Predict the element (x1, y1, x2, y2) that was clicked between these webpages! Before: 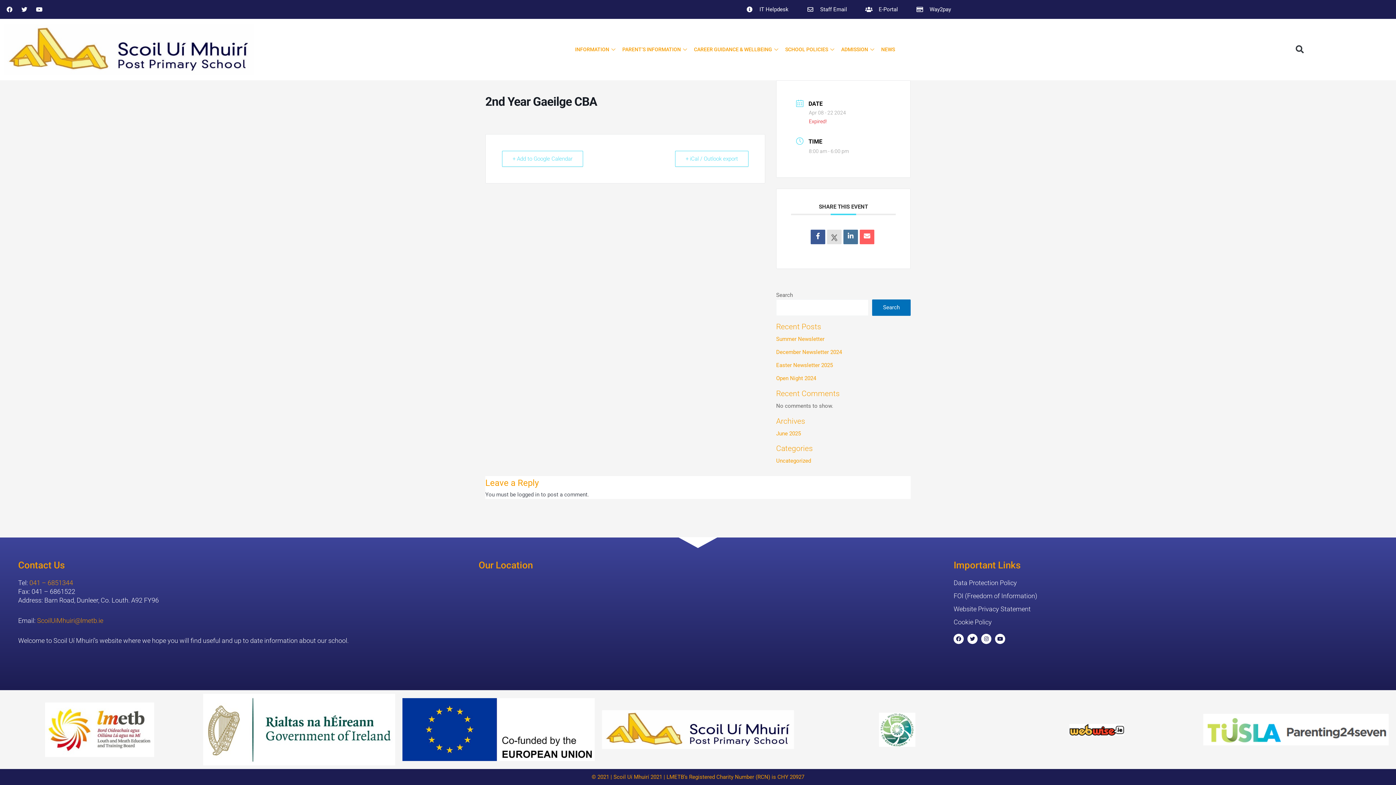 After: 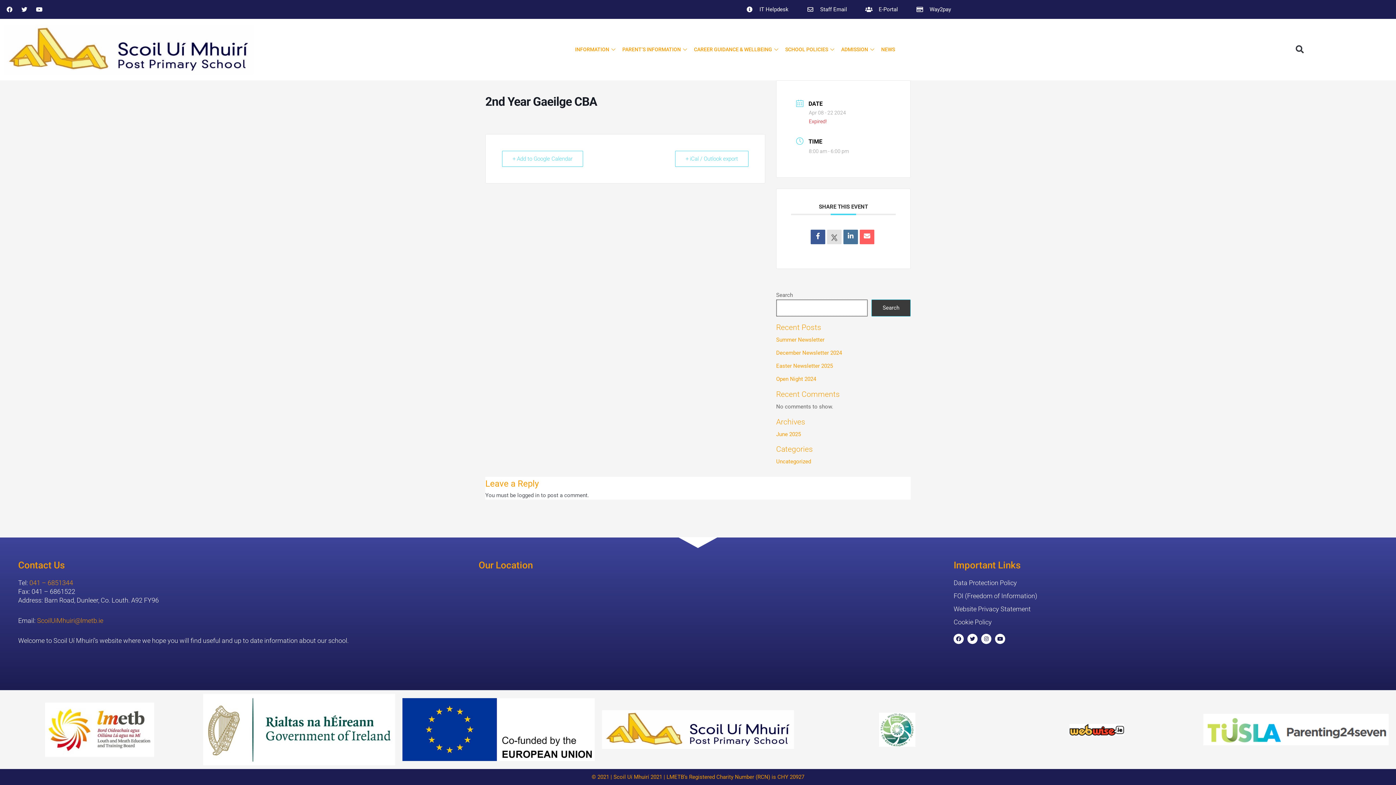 Action: bbox: (872, 299, 910, 316) label: Search